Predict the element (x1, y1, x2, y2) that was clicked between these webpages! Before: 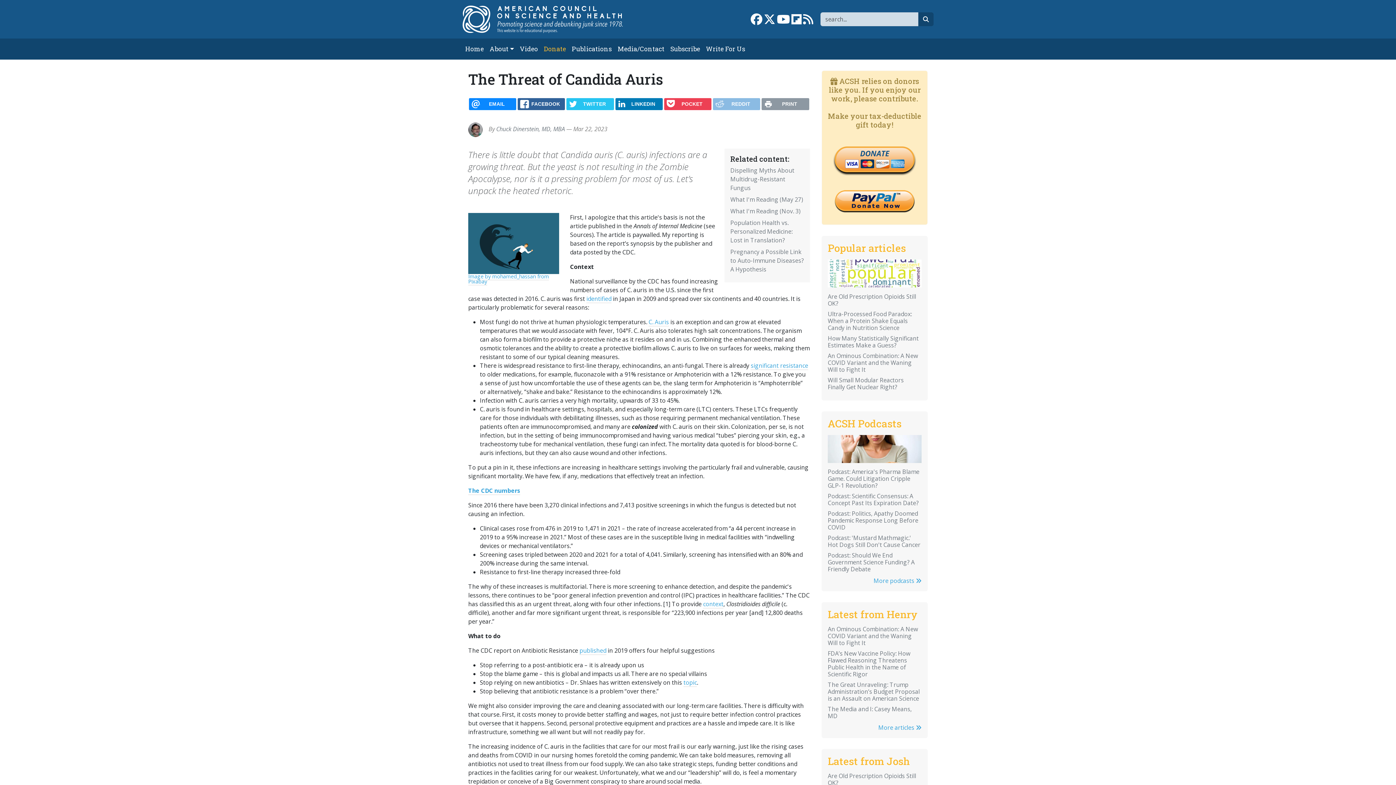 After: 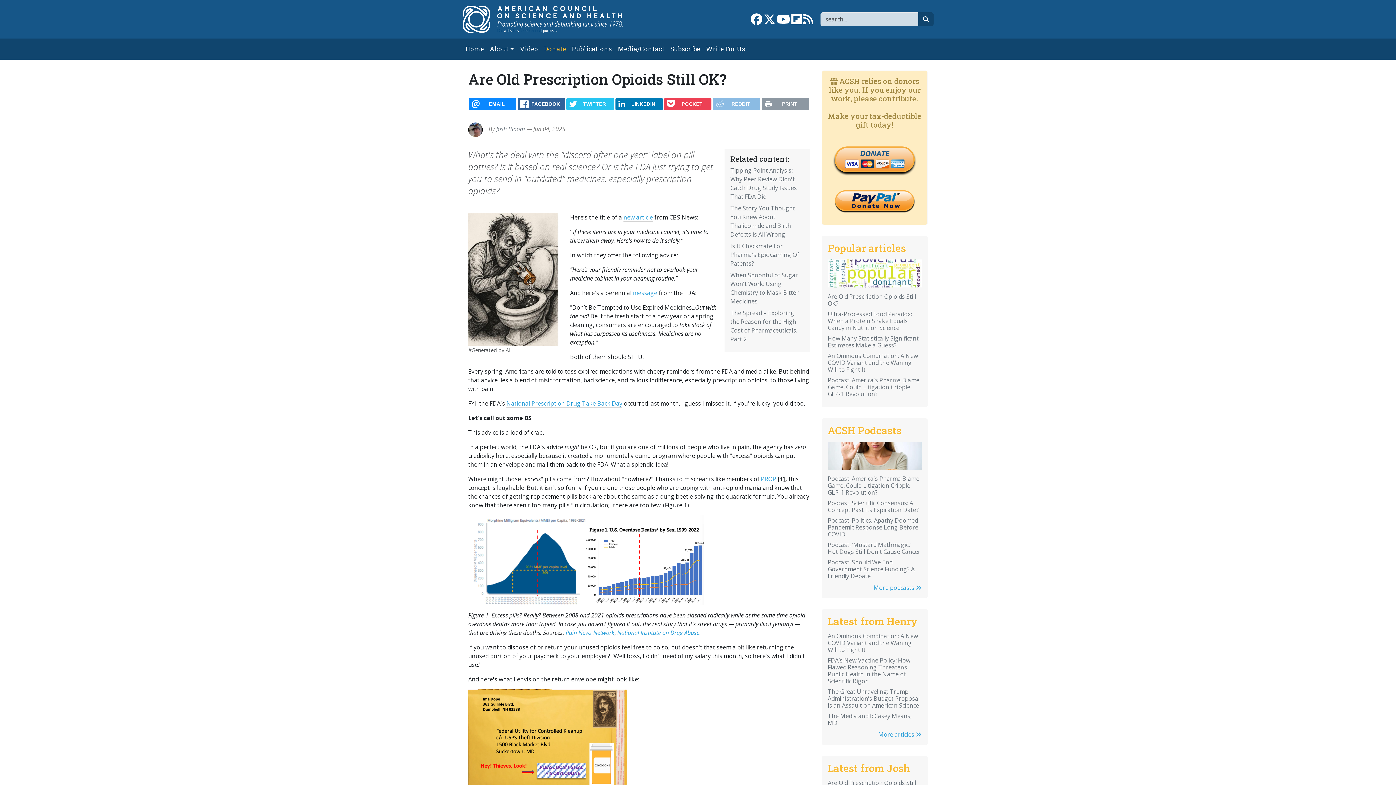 Action: bbox: (828, 772, 916, 787) label: Are Old Prescription Opioids Still OK?